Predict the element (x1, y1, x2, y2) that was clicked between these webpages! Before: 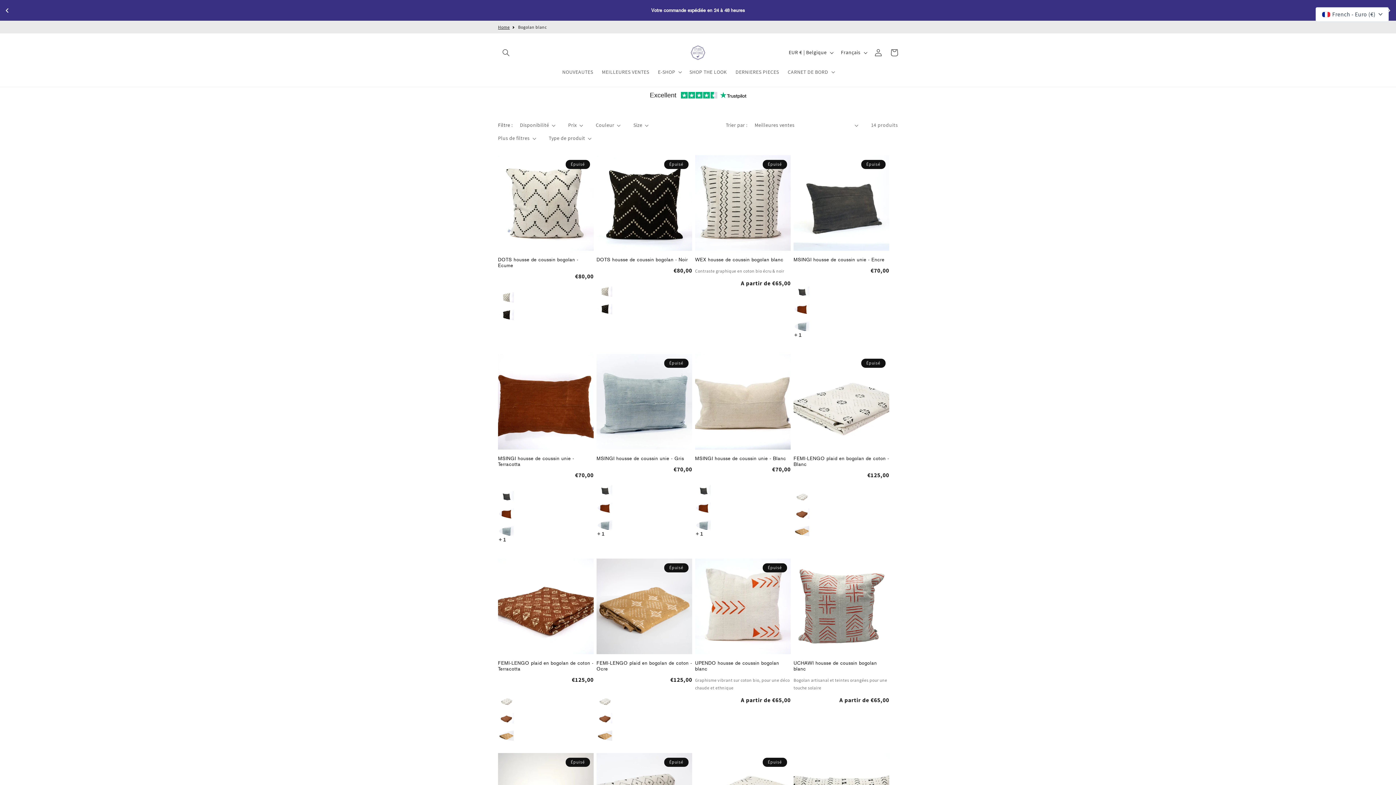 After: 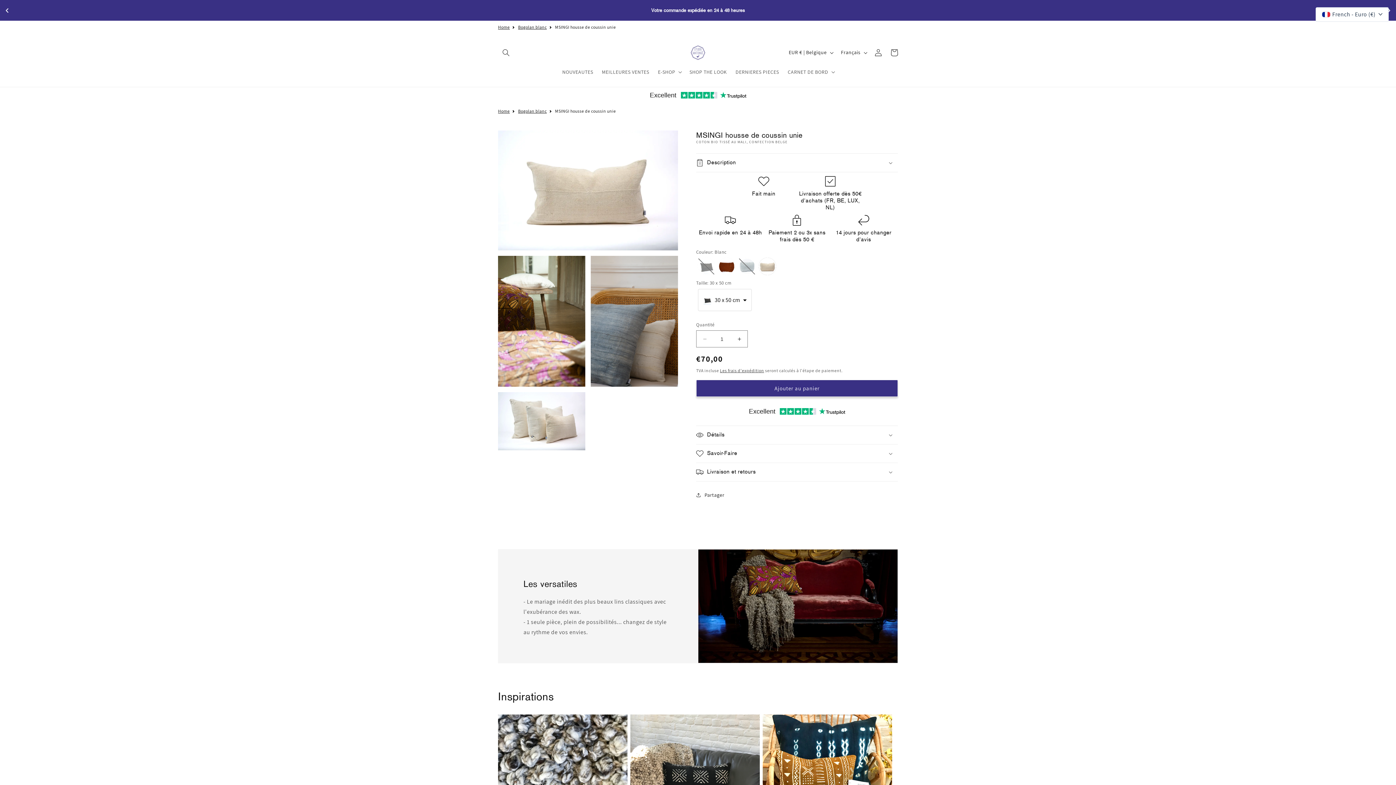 Action: bbox: (695, 456, 790, 461) label: MSINGI housse de coussin unie - Blanc